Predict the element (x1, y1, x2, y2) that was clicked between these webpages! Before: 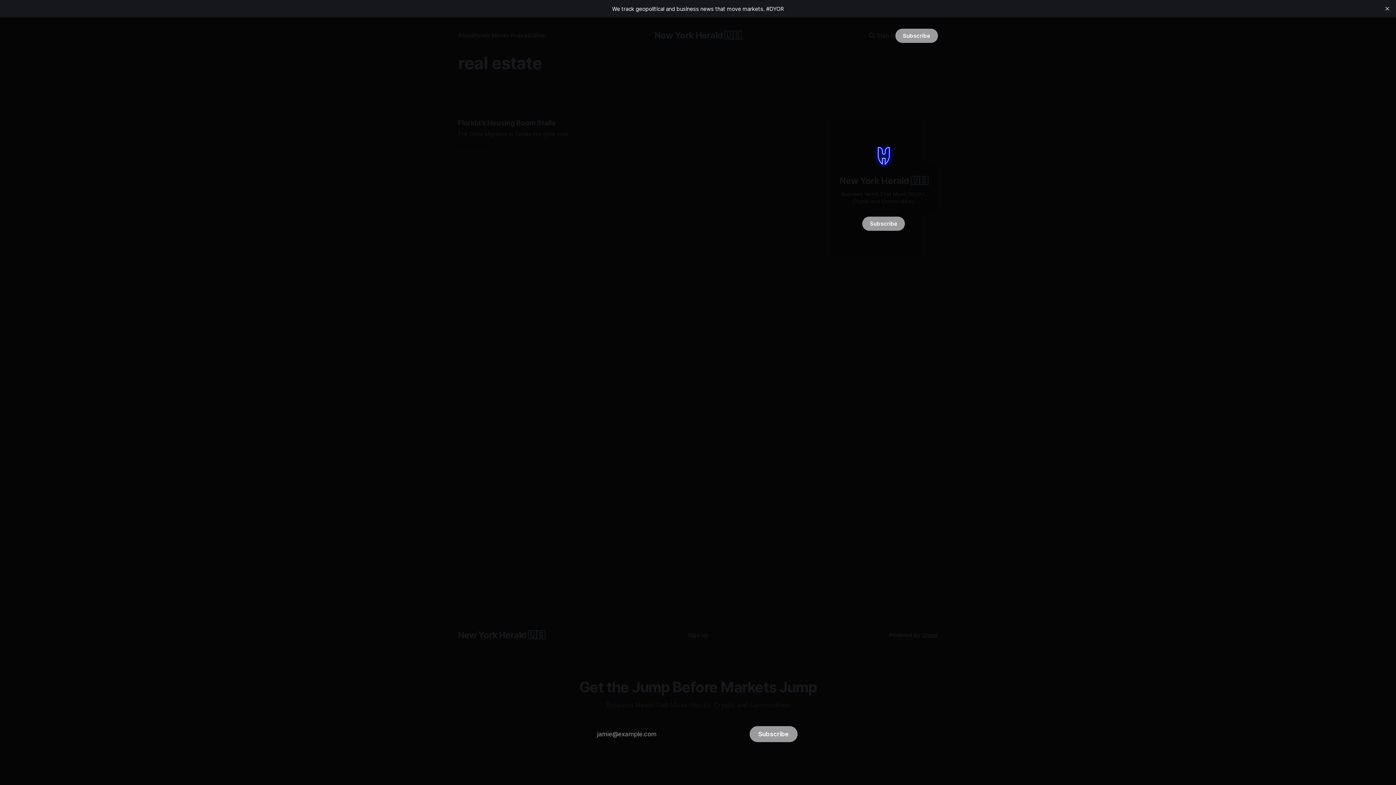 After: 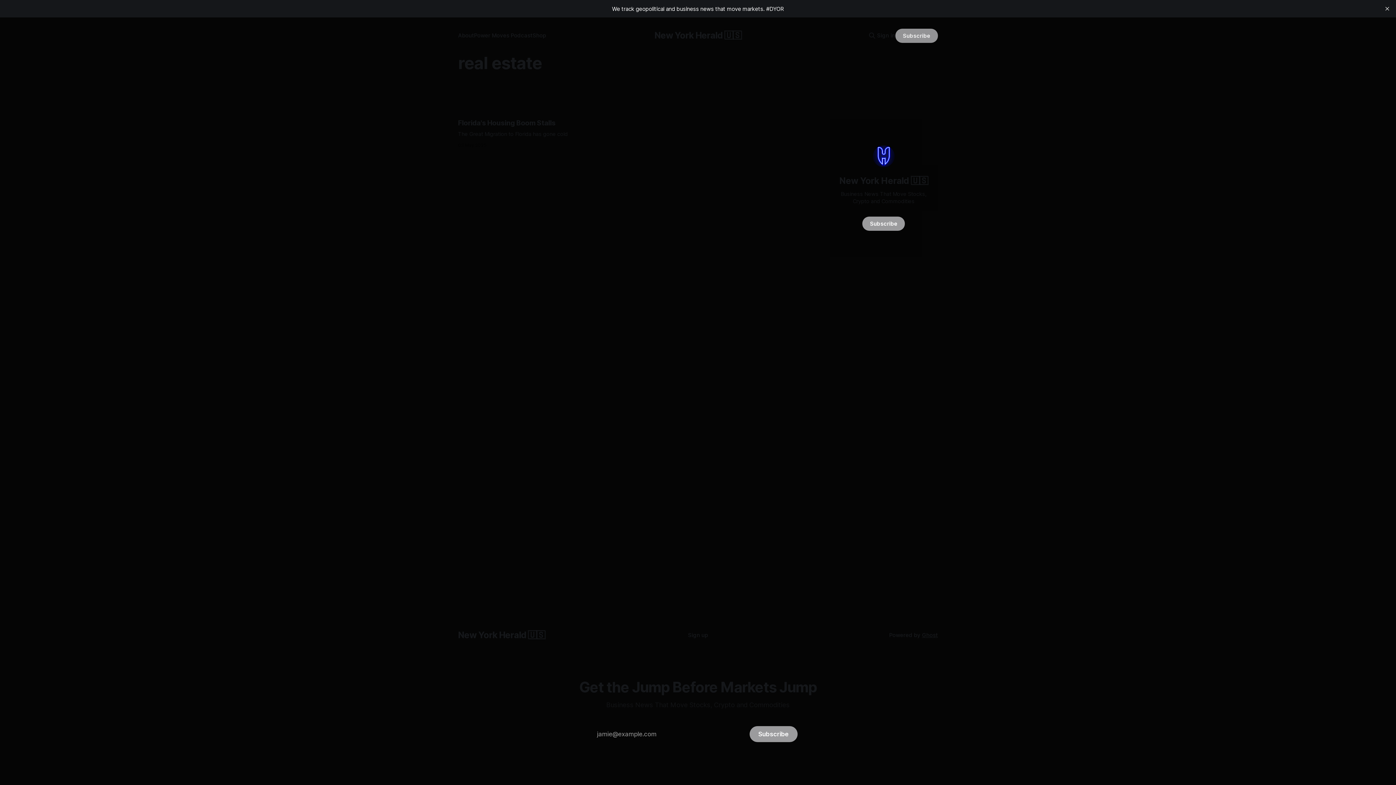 Action: label: Subscribe bbox: (895, 28, 938, 42)